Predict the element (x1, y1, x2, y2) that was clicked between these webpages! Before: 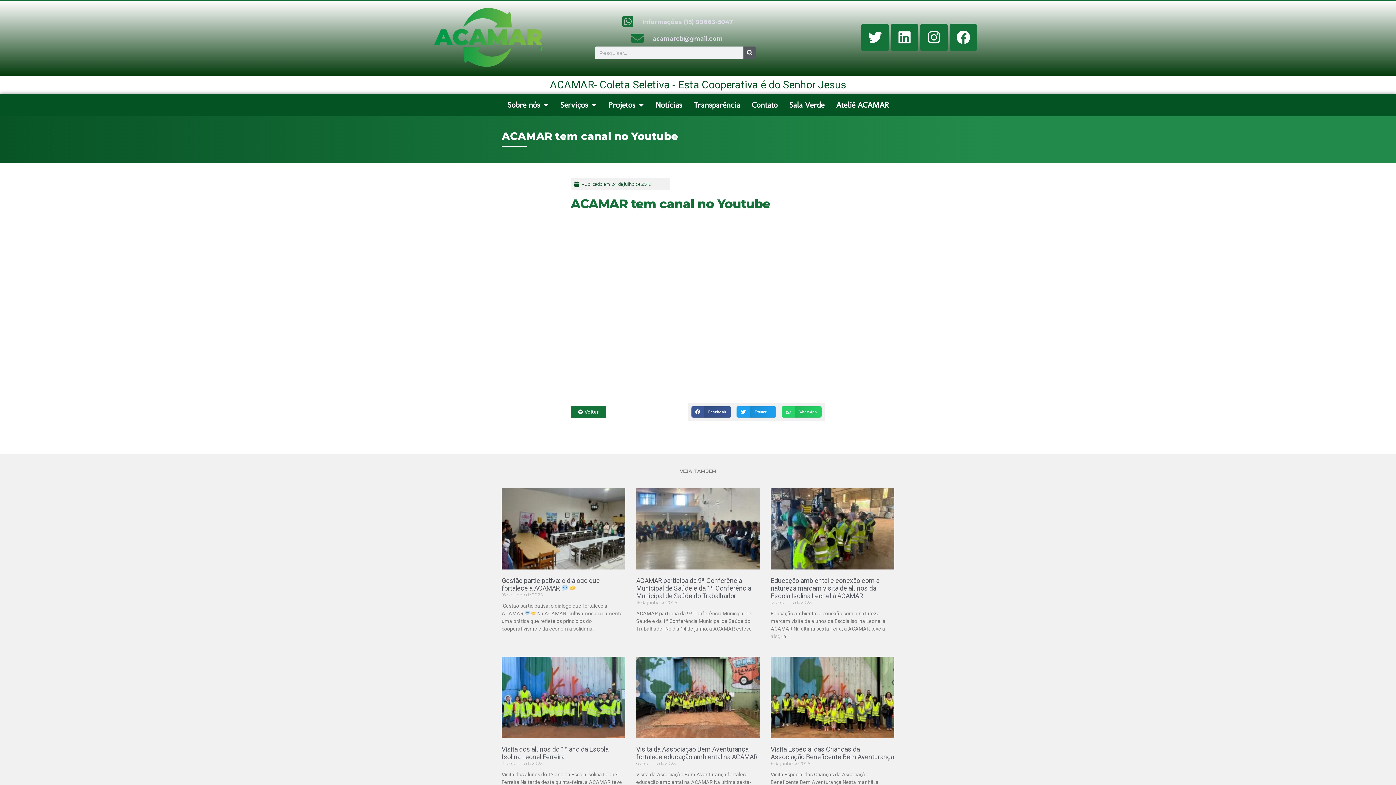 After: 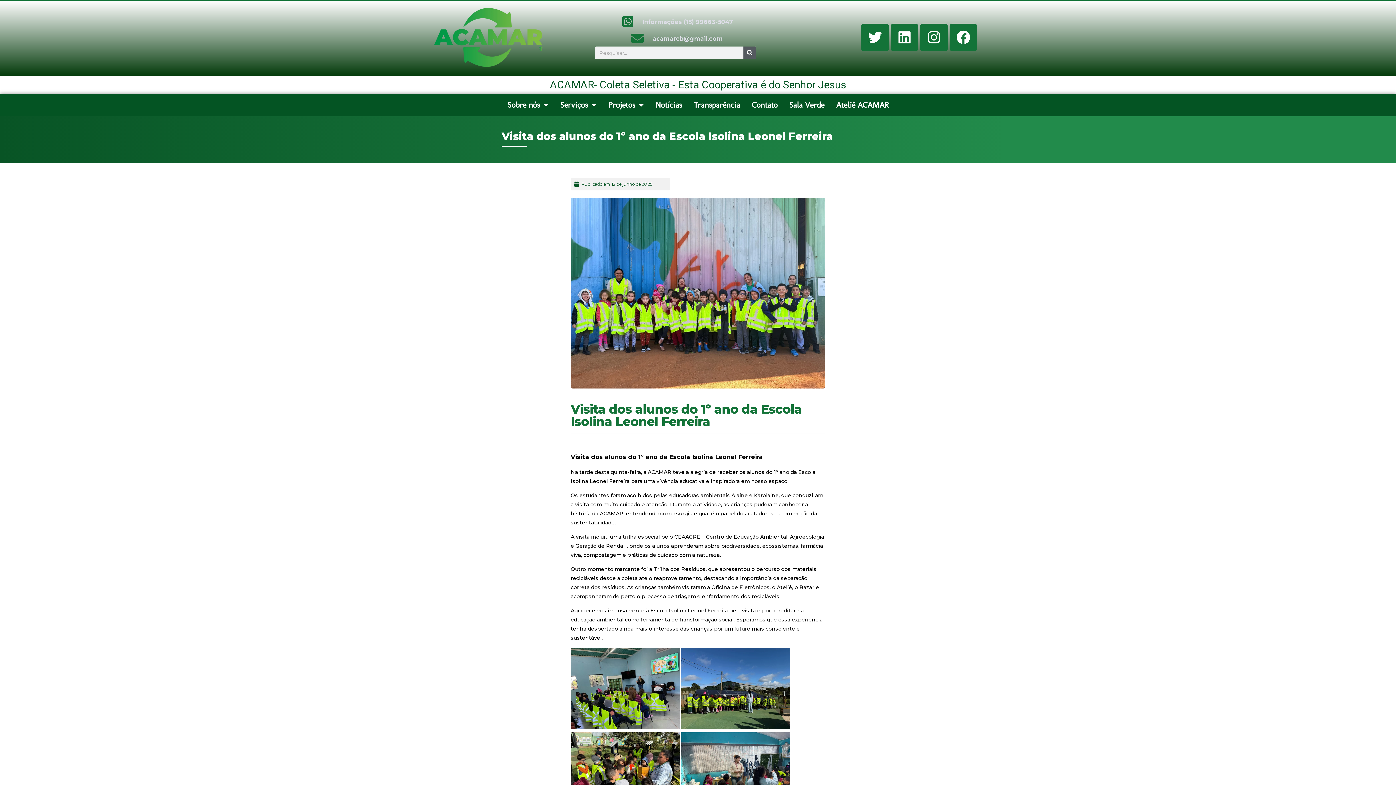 Action: bbox: (501, 657, 625, 738)